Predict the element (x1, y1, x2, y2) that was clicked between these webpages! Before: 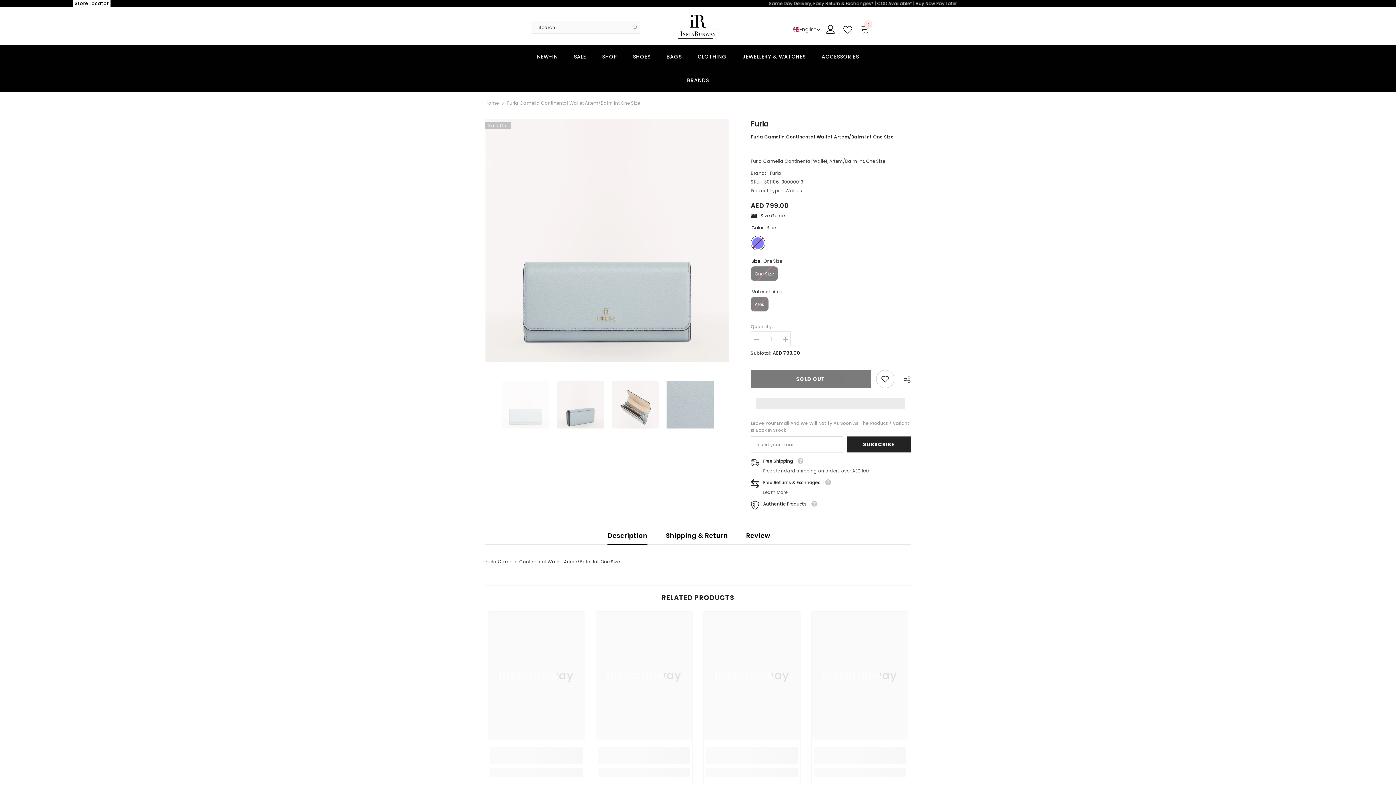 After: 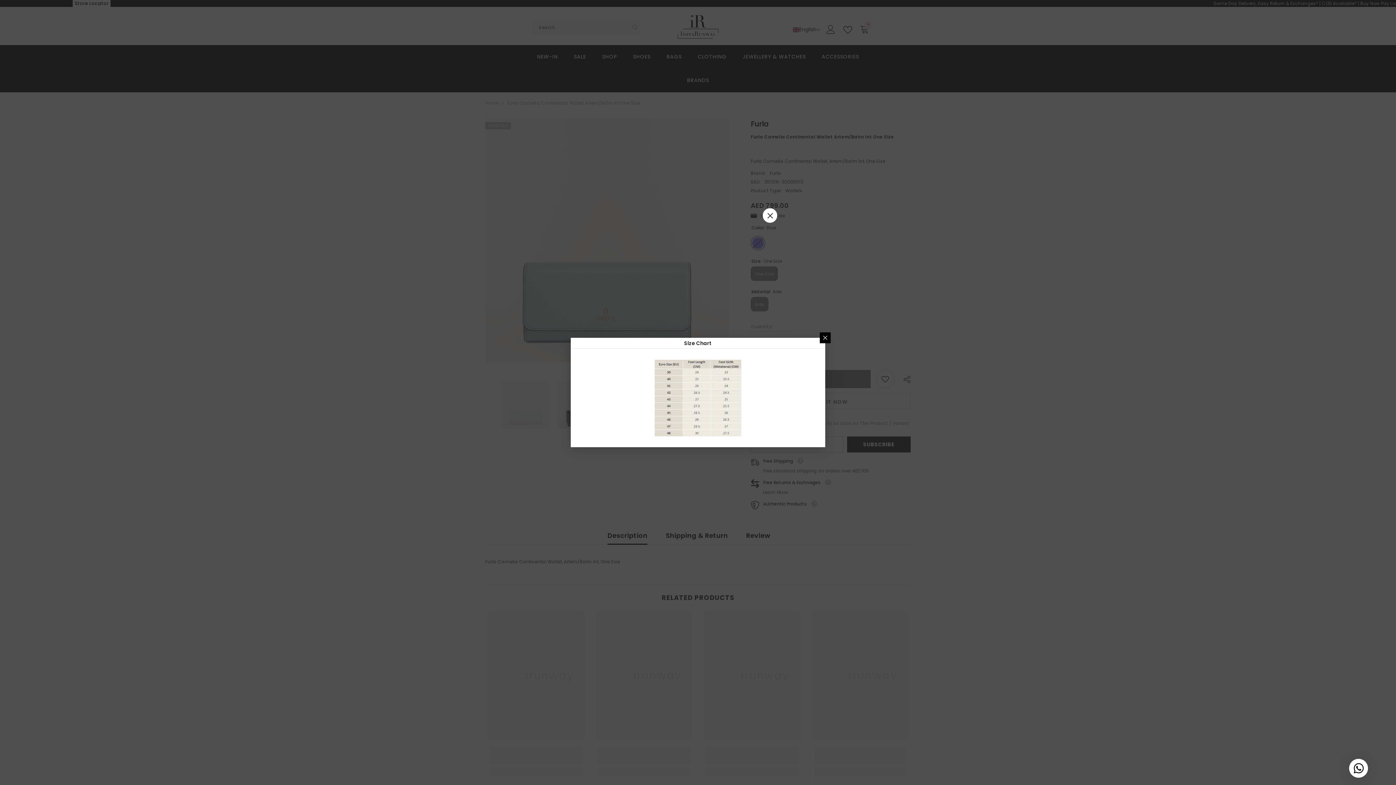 Action: label: Size Guide bbox: (750, 212, 789, 219)